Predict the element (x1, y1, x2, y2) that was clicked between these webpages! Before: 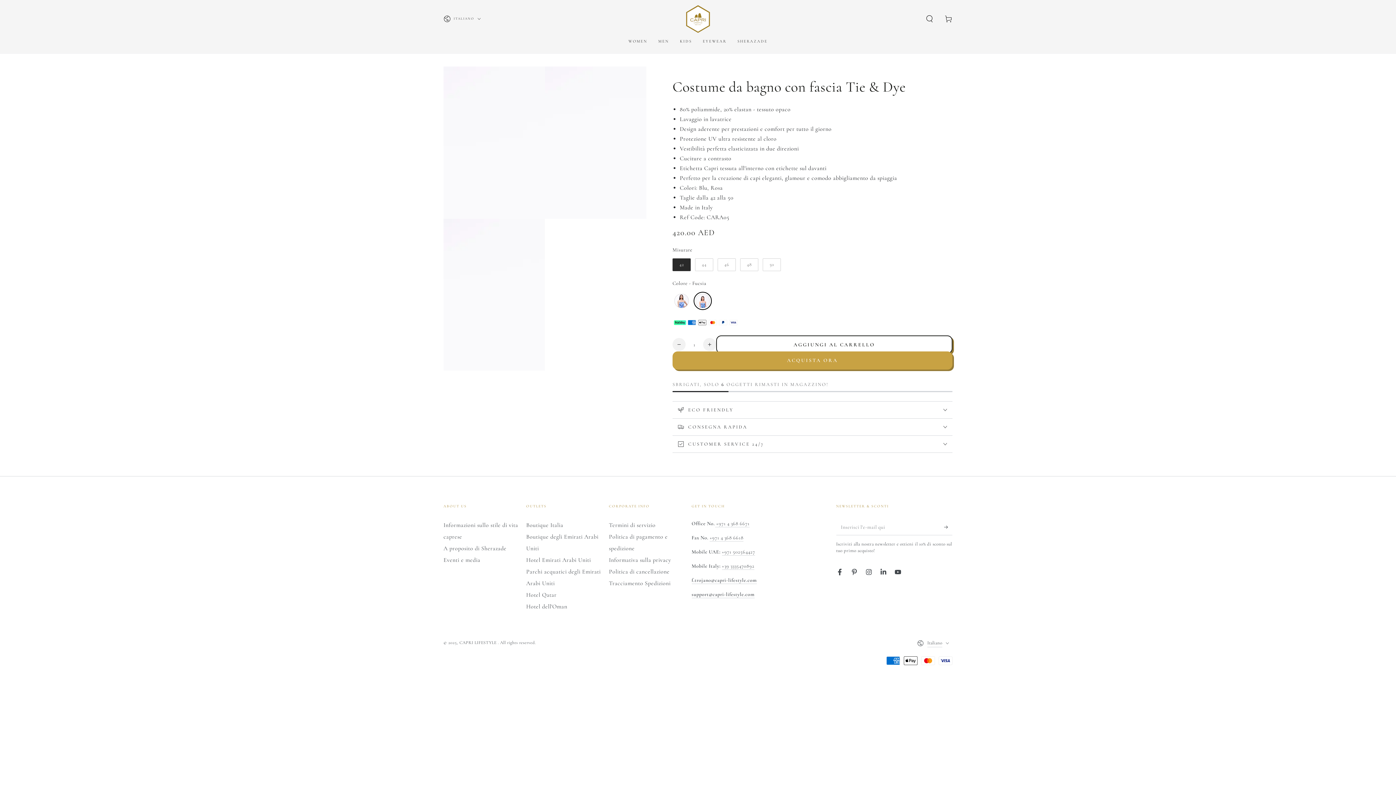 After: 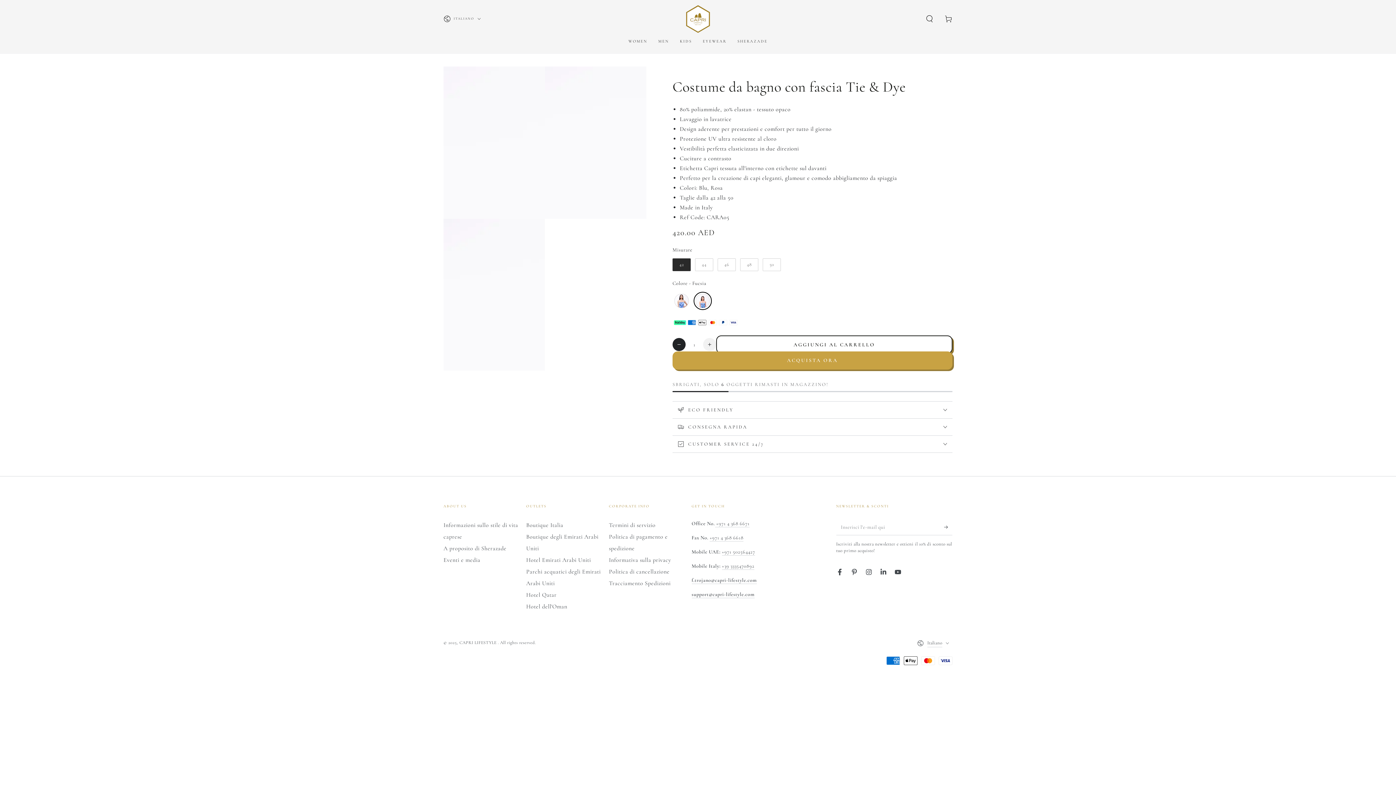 Action: bbox: (672, 338, 685, 351) label: Diminuisce la quantità per Costume da bagno con fascia Tie &amp; Dye